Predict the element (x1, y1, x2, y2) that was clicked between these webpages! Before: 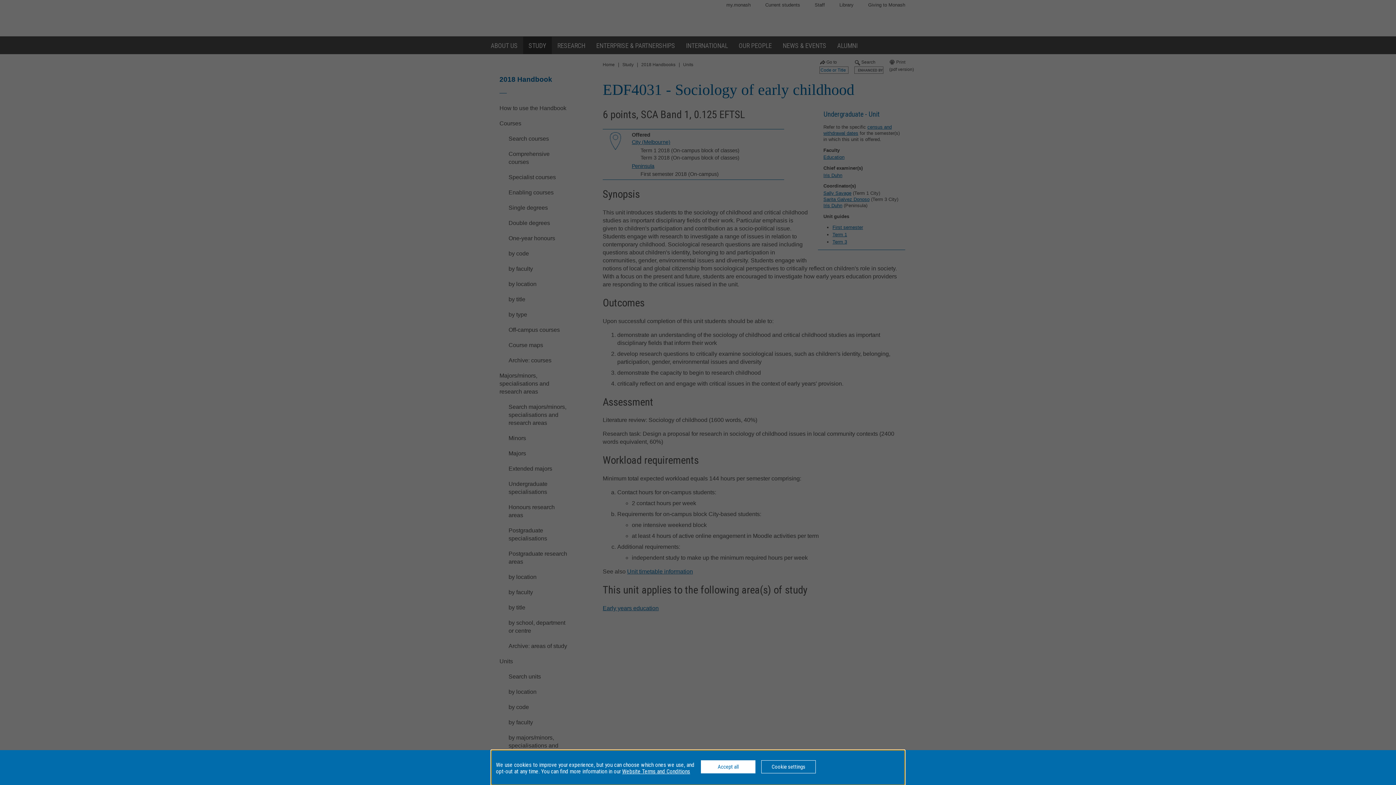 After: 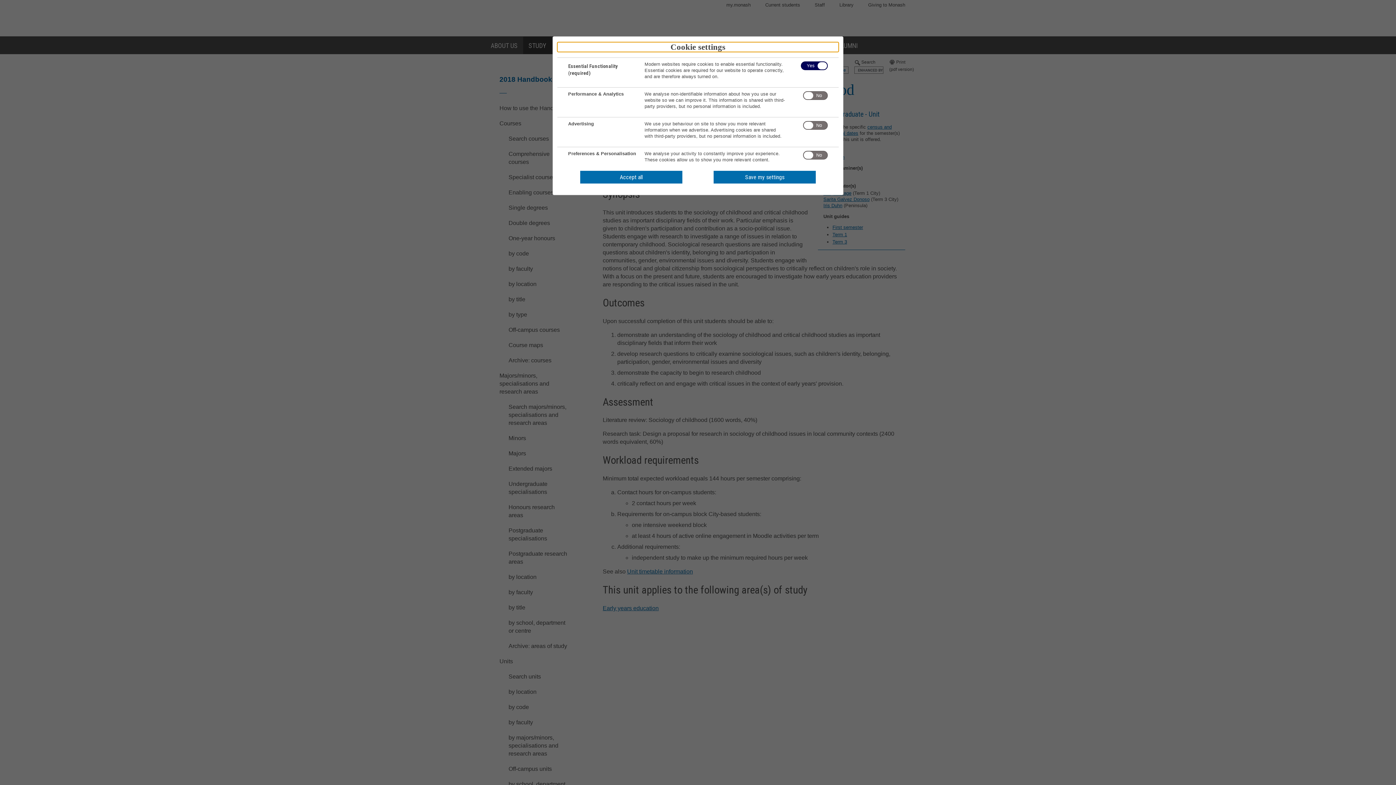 Action: label: Cookie settings bbox: (761, 760, 816, 773)